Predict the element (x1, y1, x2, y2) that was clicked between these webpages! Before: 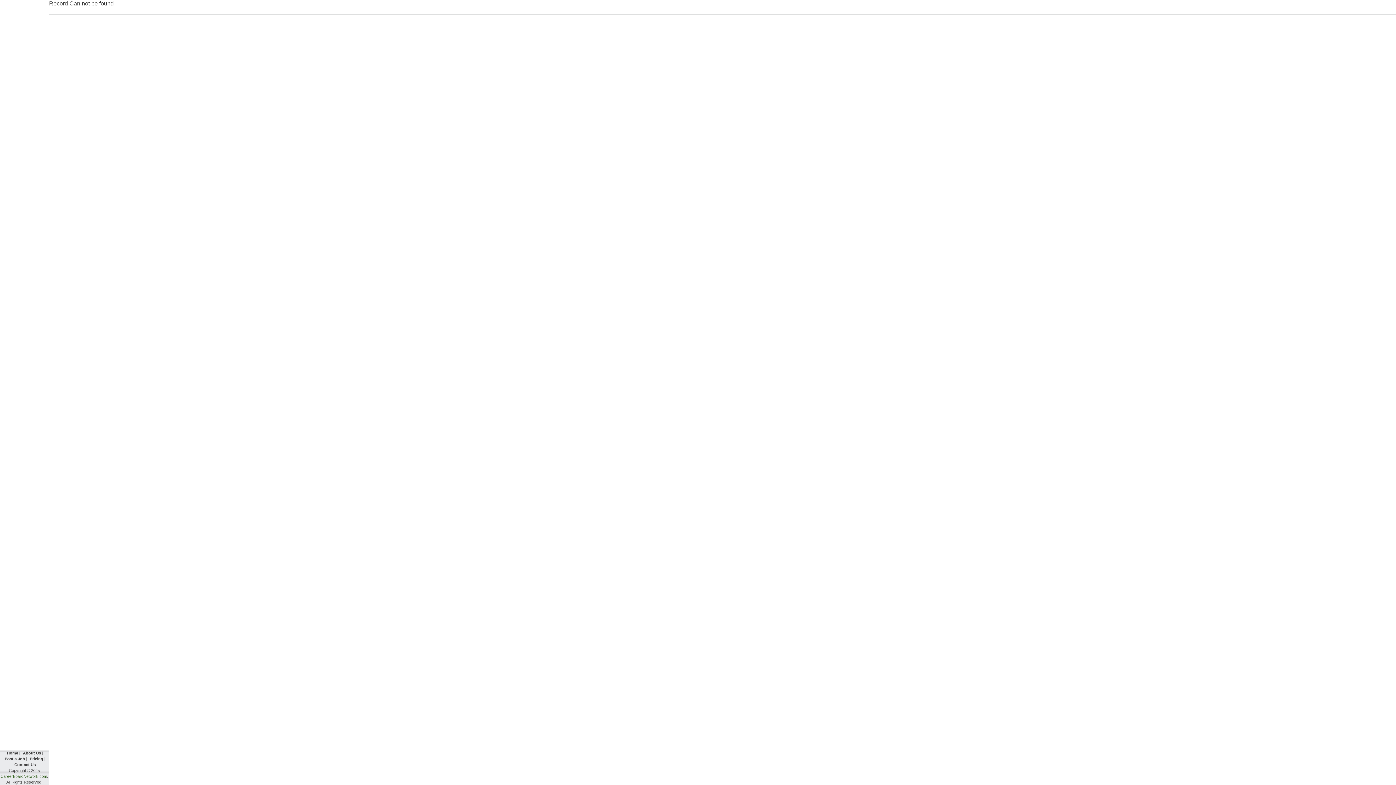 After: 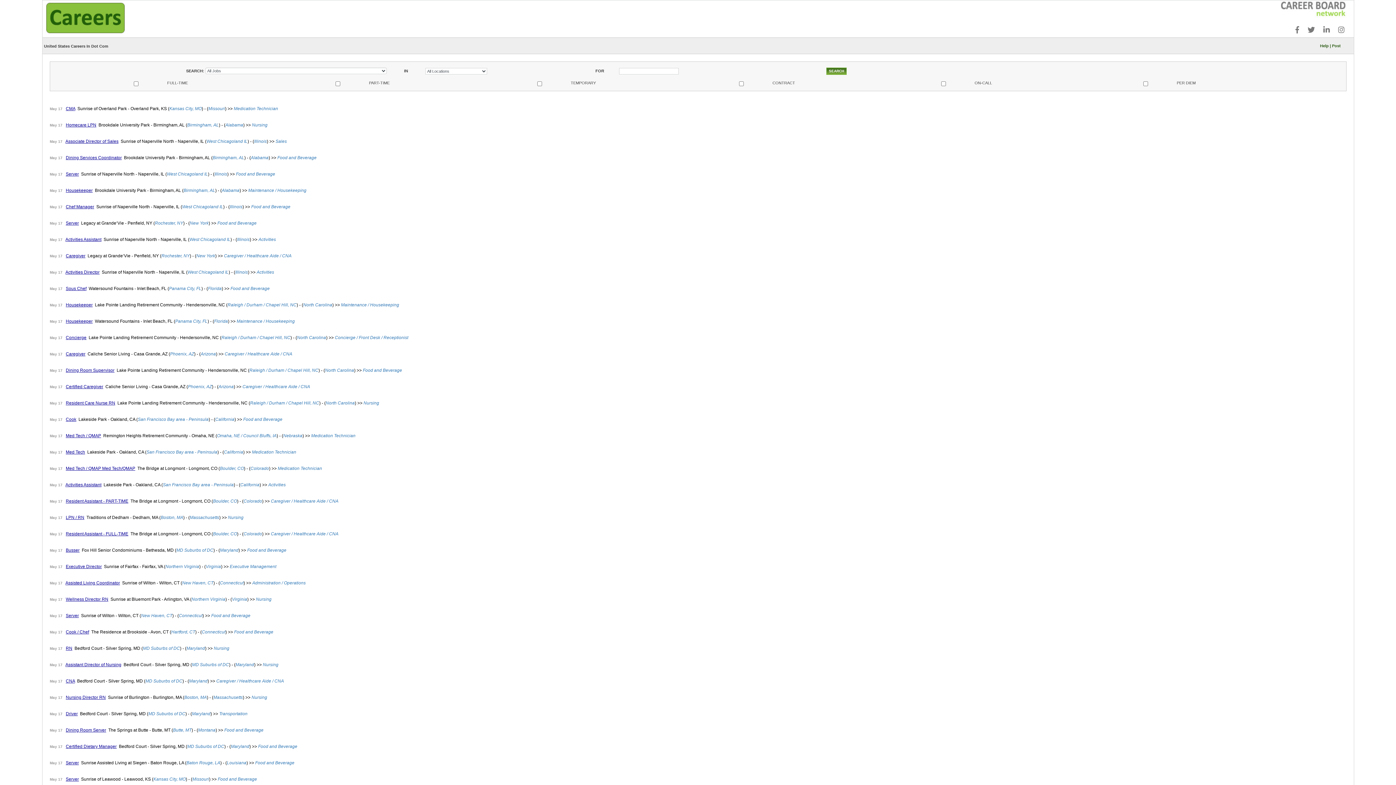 Action: bbox: (6, 751, 18, 755) label: Home